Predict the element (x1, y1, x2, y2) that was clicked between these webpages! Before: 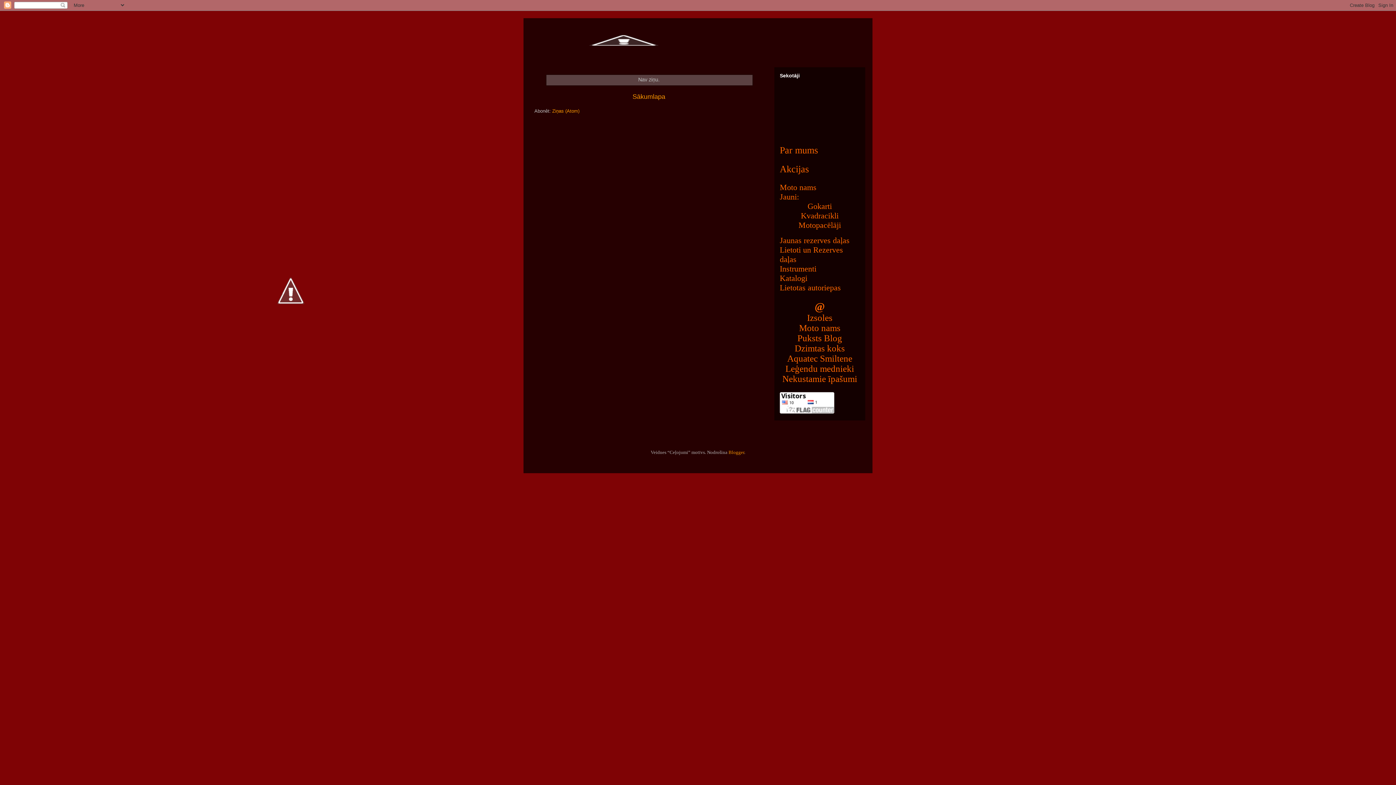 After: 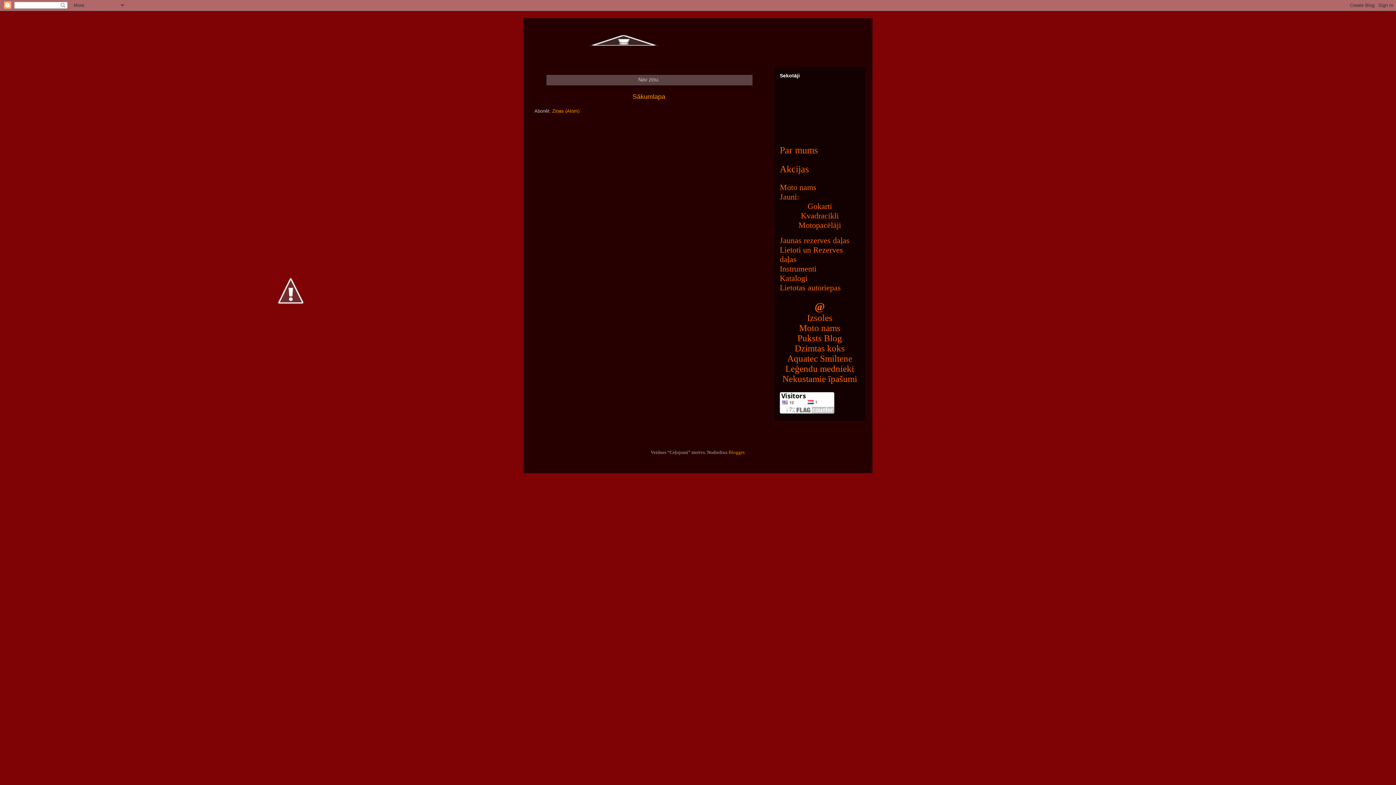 Action: label: Sākumlapa bbox: (632, 93, 665, 100)